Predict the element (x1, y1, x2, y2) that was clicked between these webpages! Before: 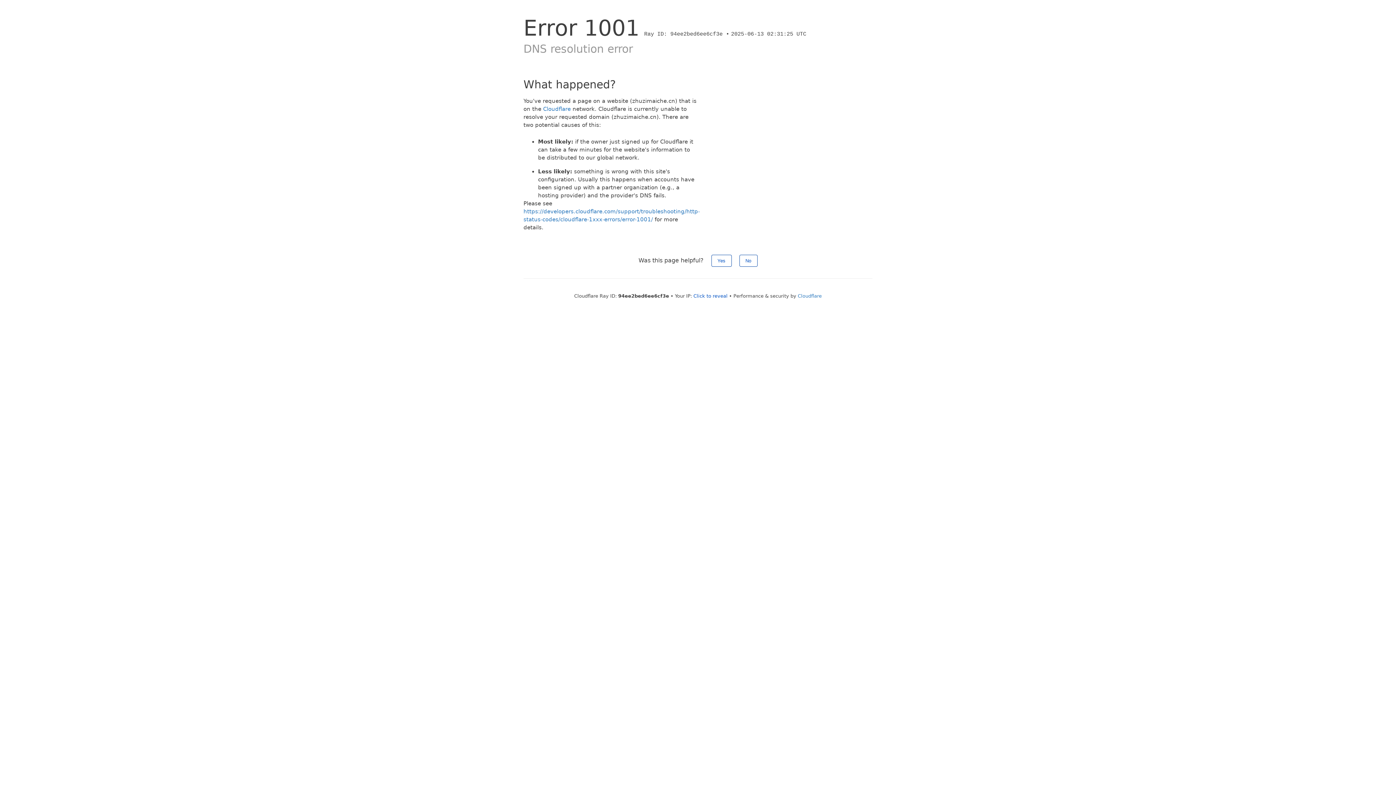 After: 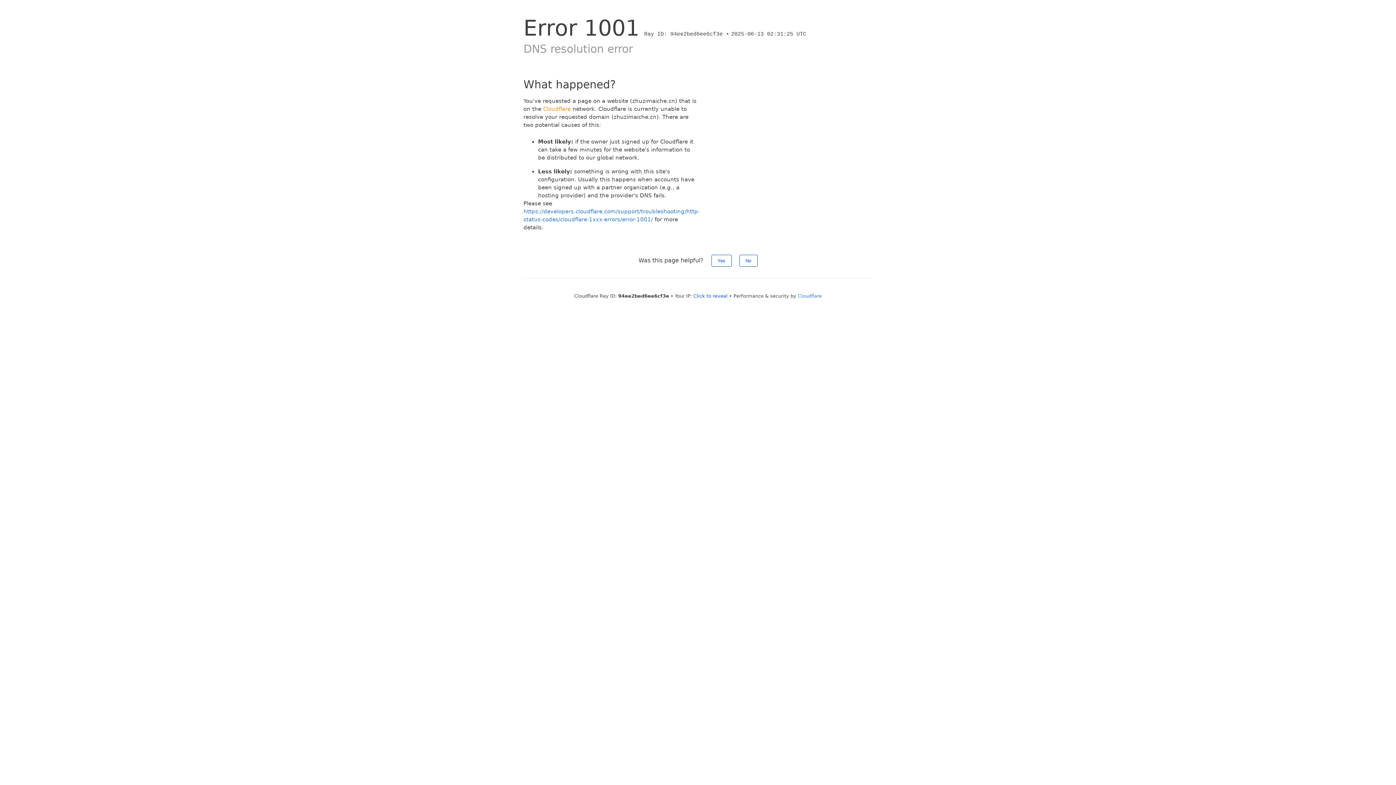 Action: bbox: (543, 105, 570, 112) label: Cloudflare